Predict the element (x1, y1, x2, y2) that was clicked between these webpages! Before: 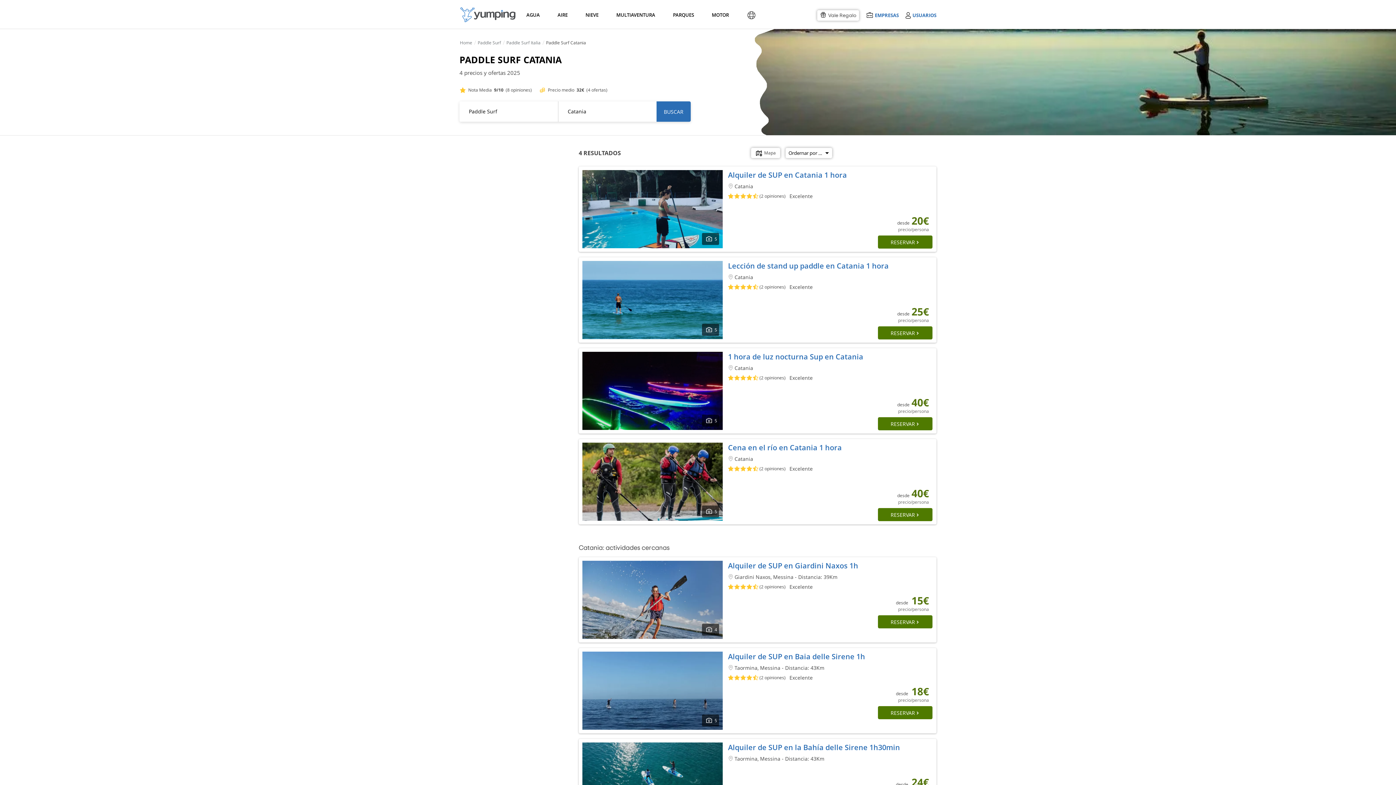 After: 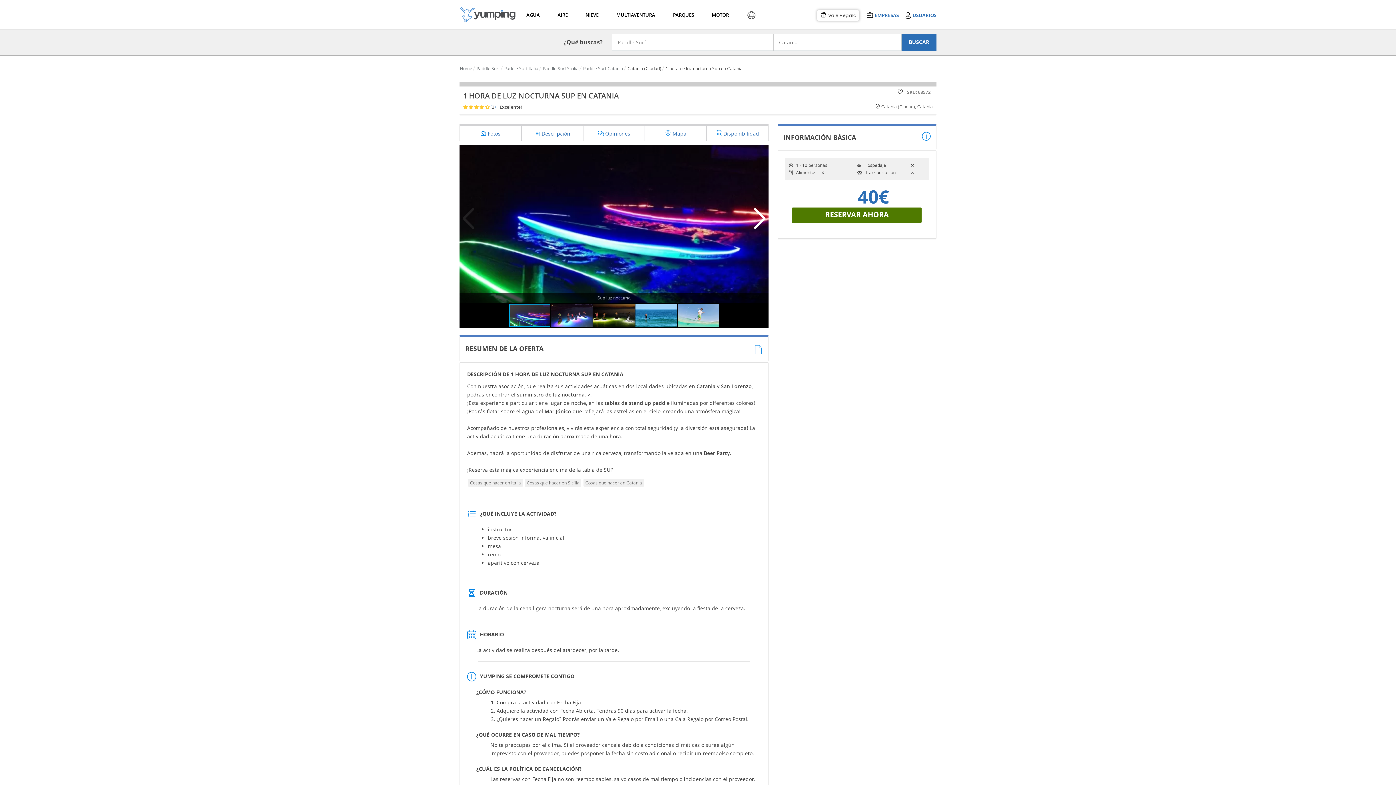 Action: bbox: (728, 352, 863, 361) label: 1 hora de luz nocturna Sup en Catania